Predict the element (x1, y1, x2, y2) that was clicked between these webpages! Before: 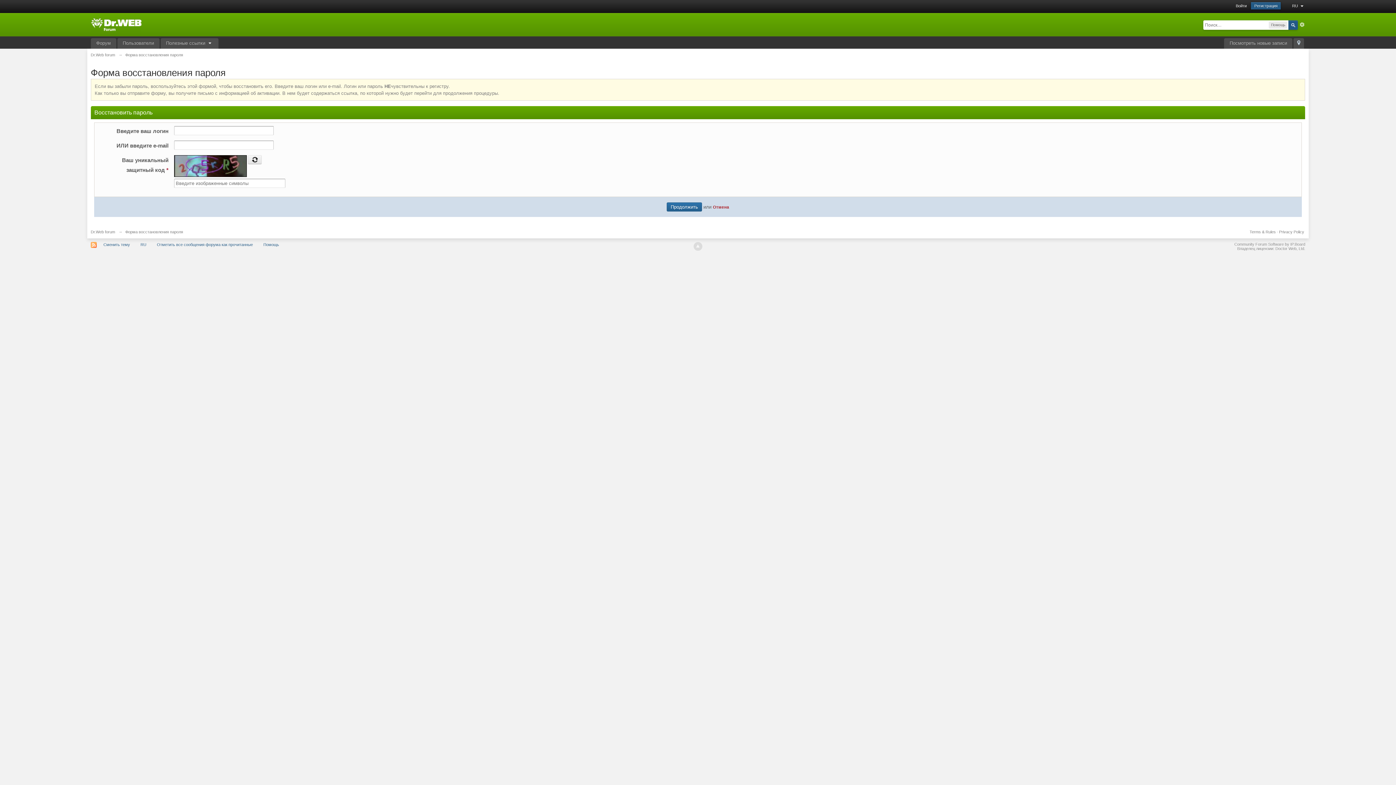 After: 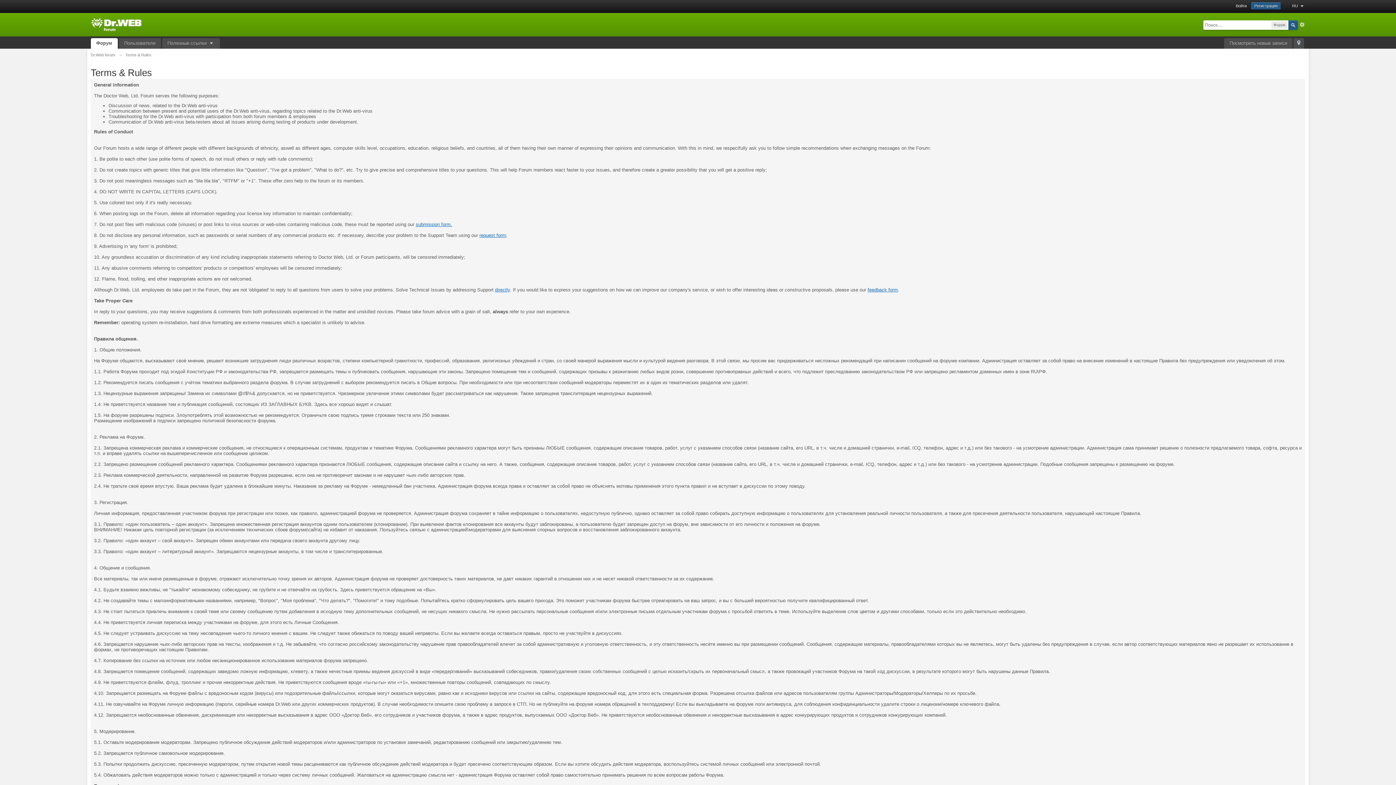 Action: label: Terms & Rules bbox: (1249, 229, 1276, 234)